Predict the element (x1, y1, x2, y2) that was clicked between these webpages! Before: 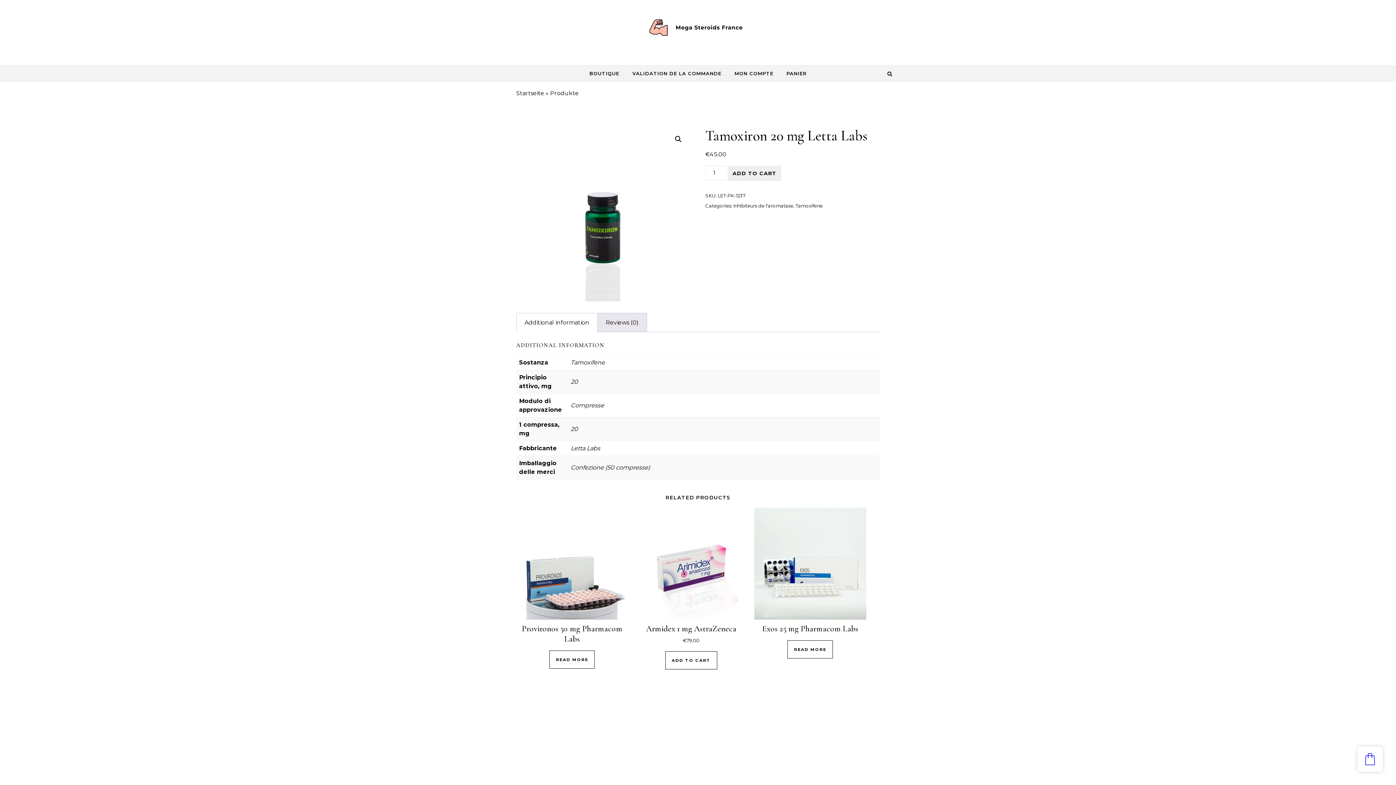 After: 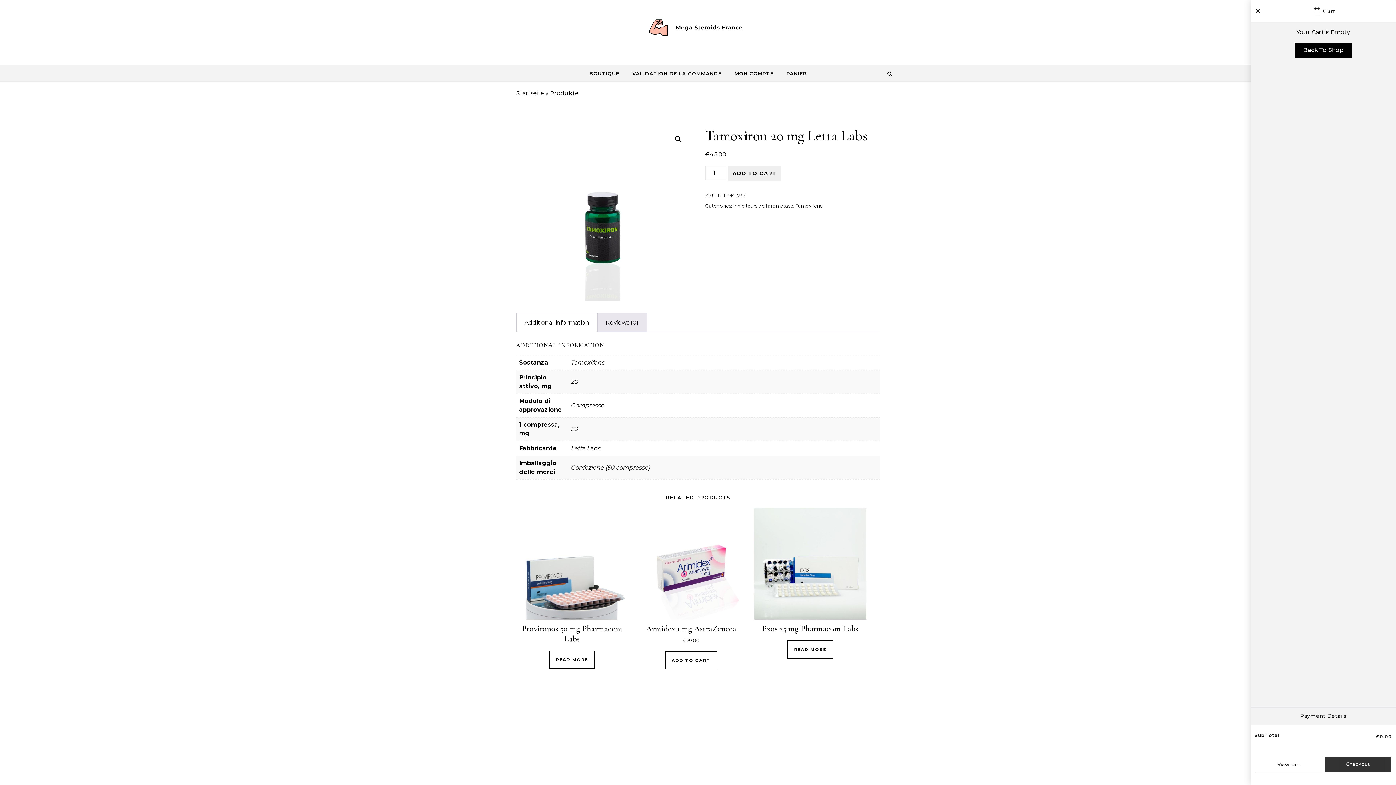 Action: bbox: (1357, 746, 1383, 772)